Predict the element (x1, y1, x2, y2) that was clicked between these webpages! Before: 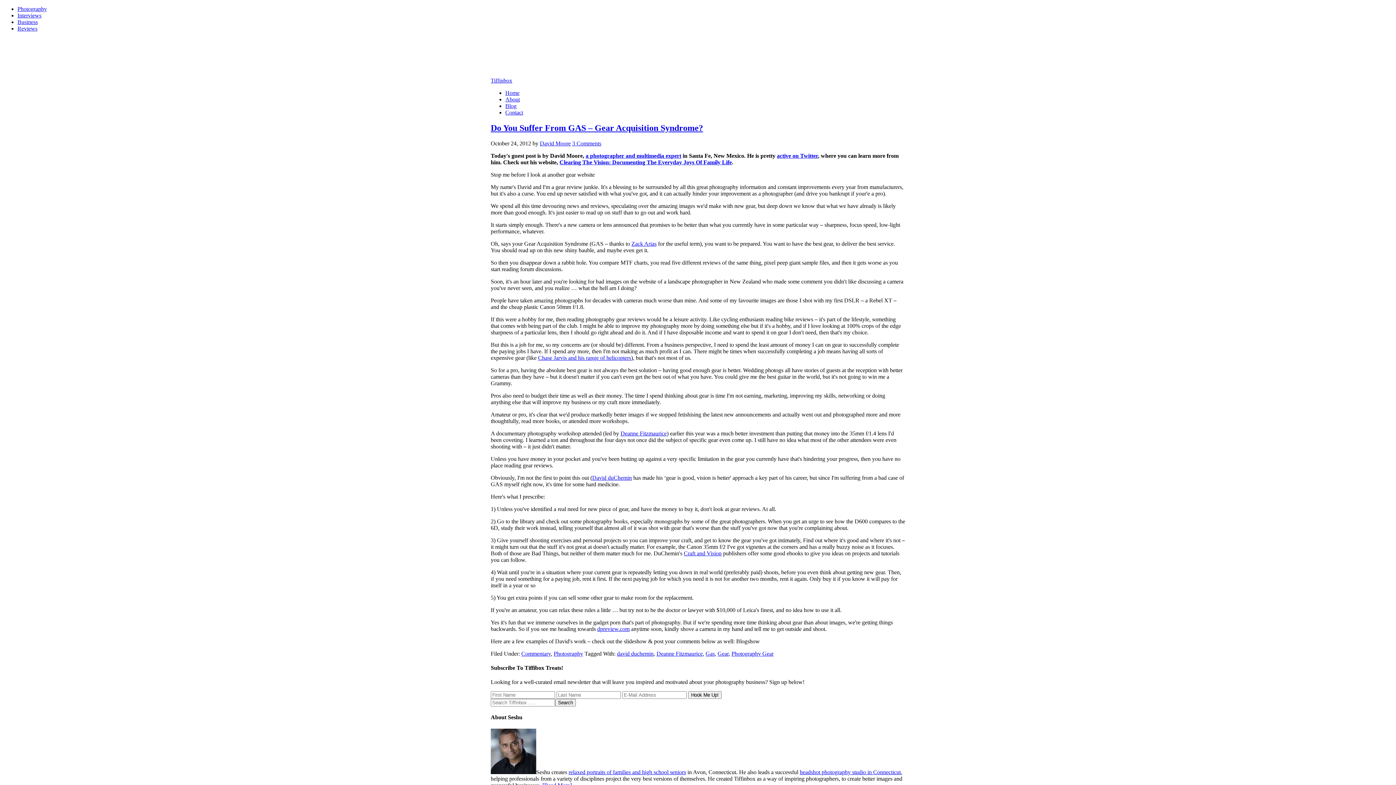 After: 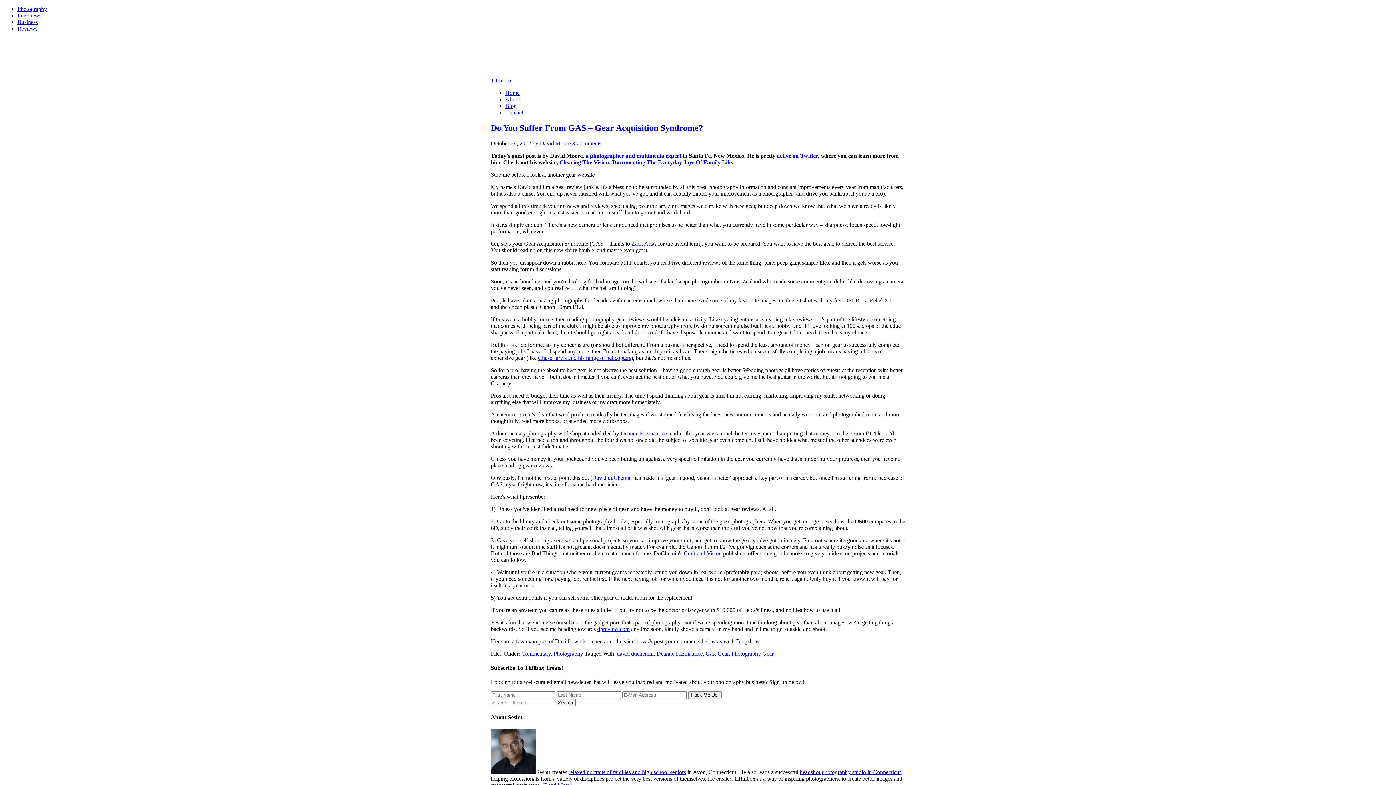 Action: bbox: (800, 769, 901, 775) label: headshot photography studio in Connecticut